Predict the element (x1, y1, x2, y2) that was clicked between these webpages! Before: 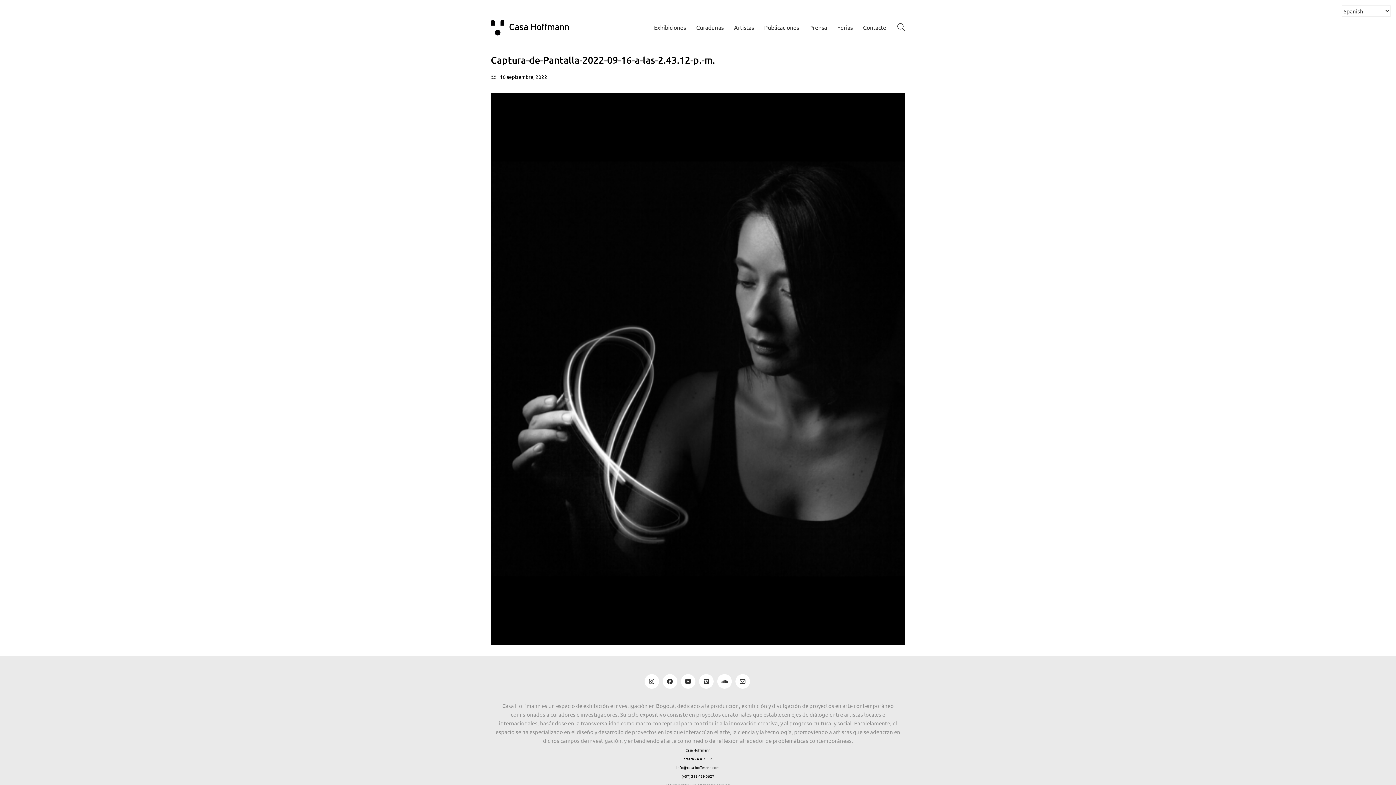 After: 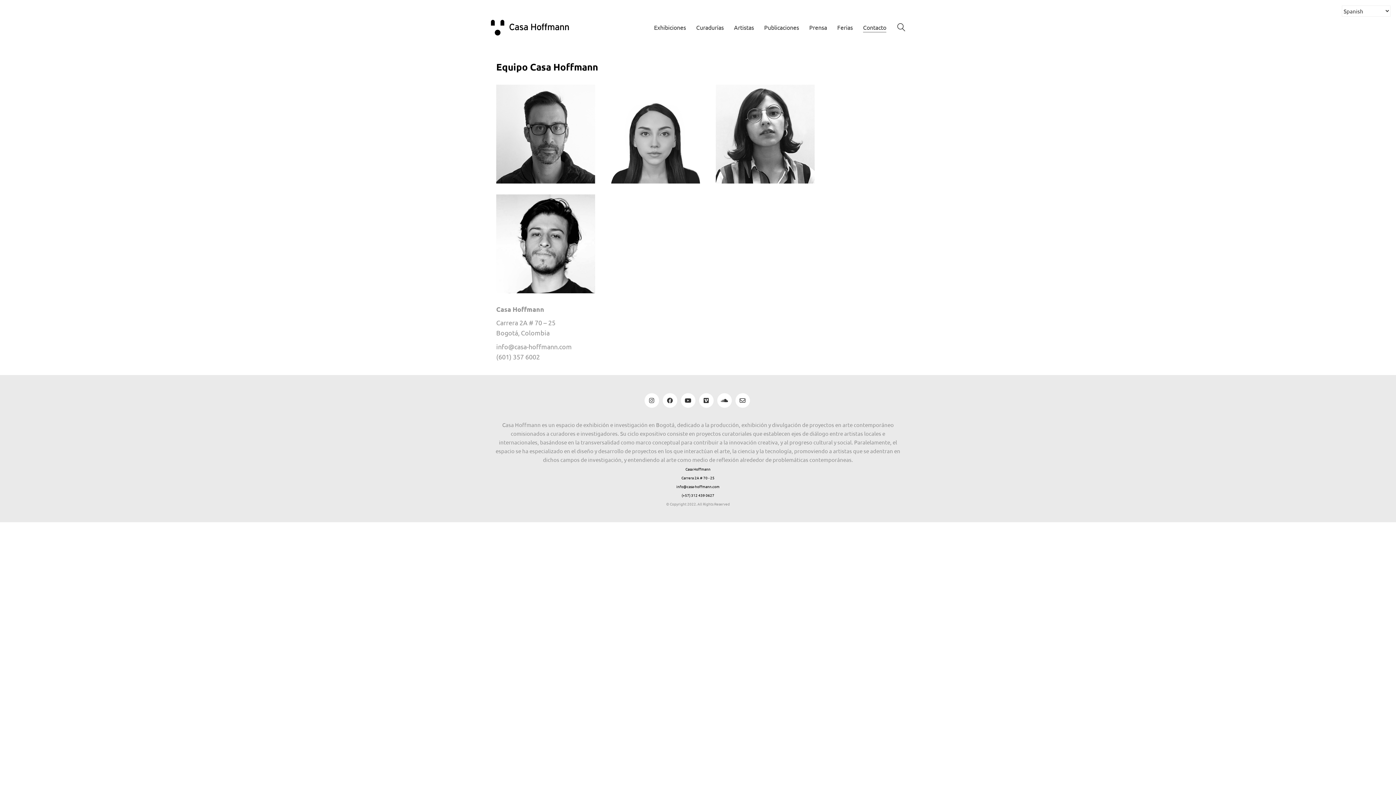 Action: label: Contacto bbox: (863, 22, 886, 32)